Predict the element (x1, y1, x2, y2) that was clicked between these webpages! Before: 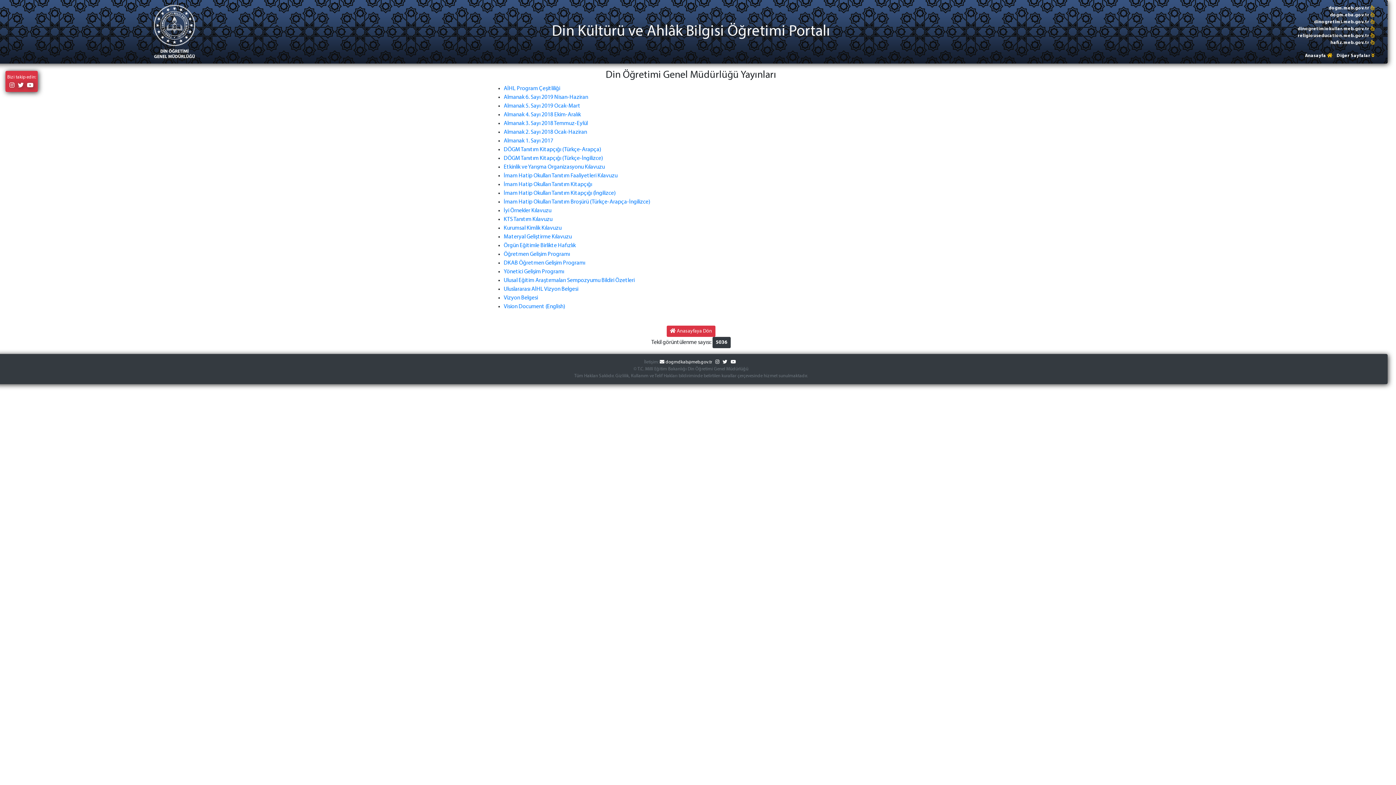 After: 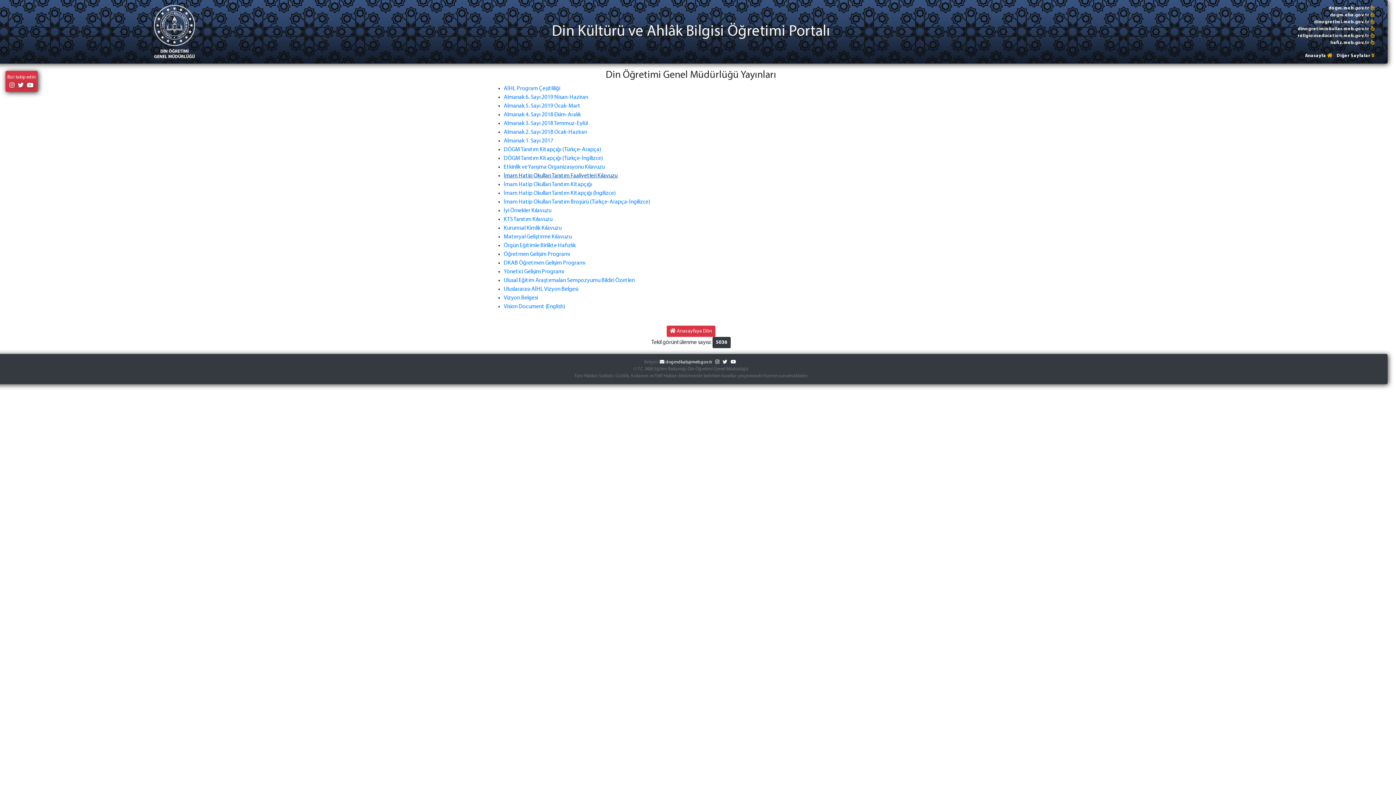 Action: label: İmam Hatip Okulları Tanıtım Faaliyetleri Kılavuzu bbox: (503, 173, 617, 178)